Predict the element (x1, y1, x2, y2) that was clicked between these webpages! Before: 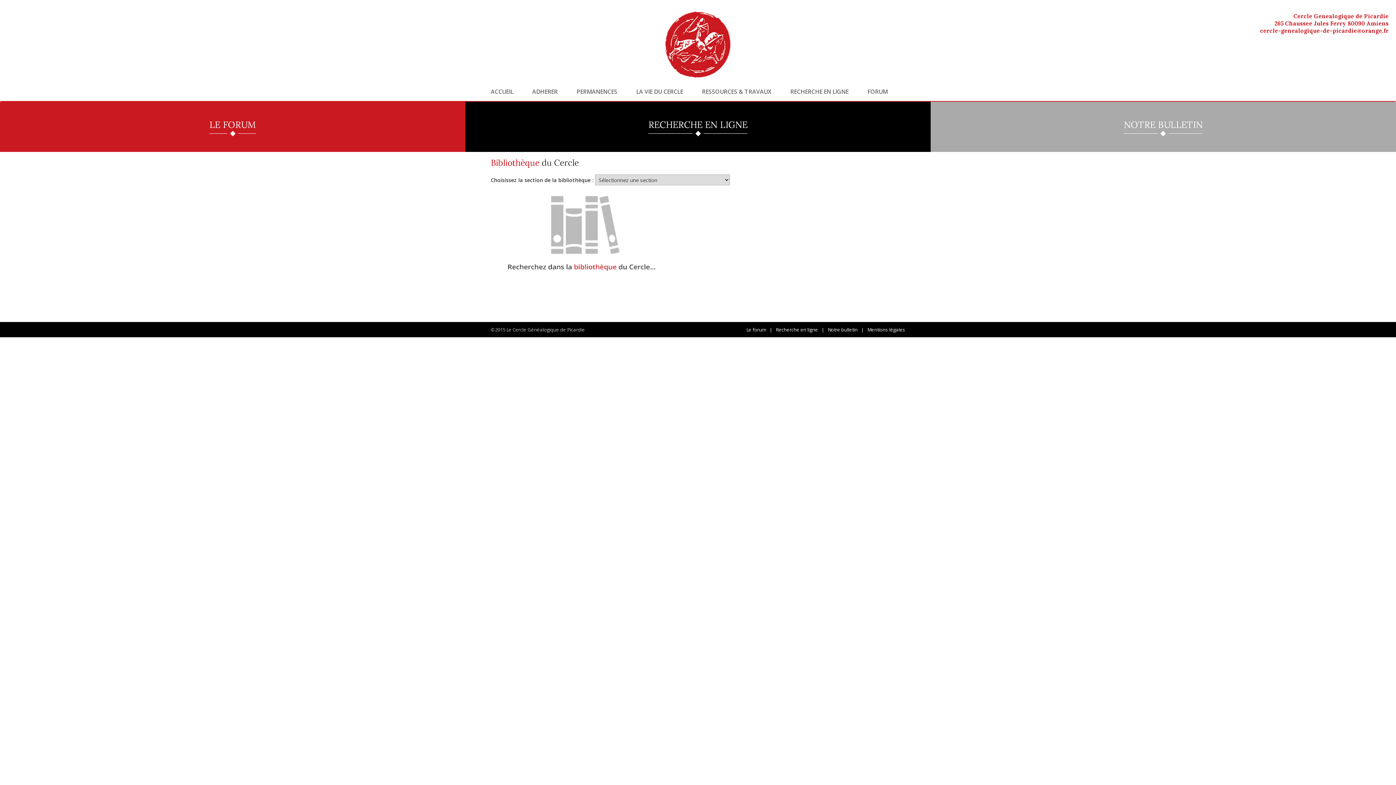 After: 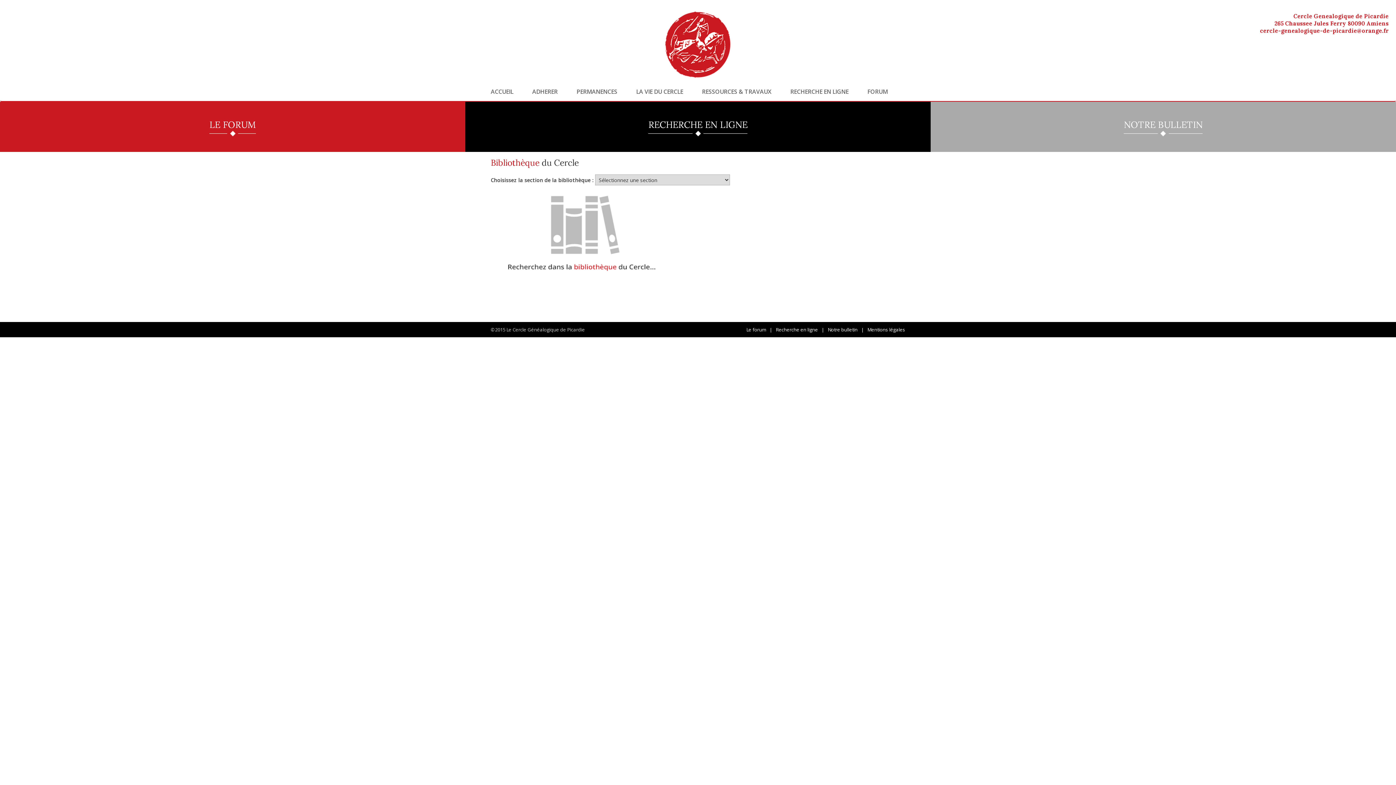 Action: label: Notre bulletin bbox: (828, 326, 857, 332)